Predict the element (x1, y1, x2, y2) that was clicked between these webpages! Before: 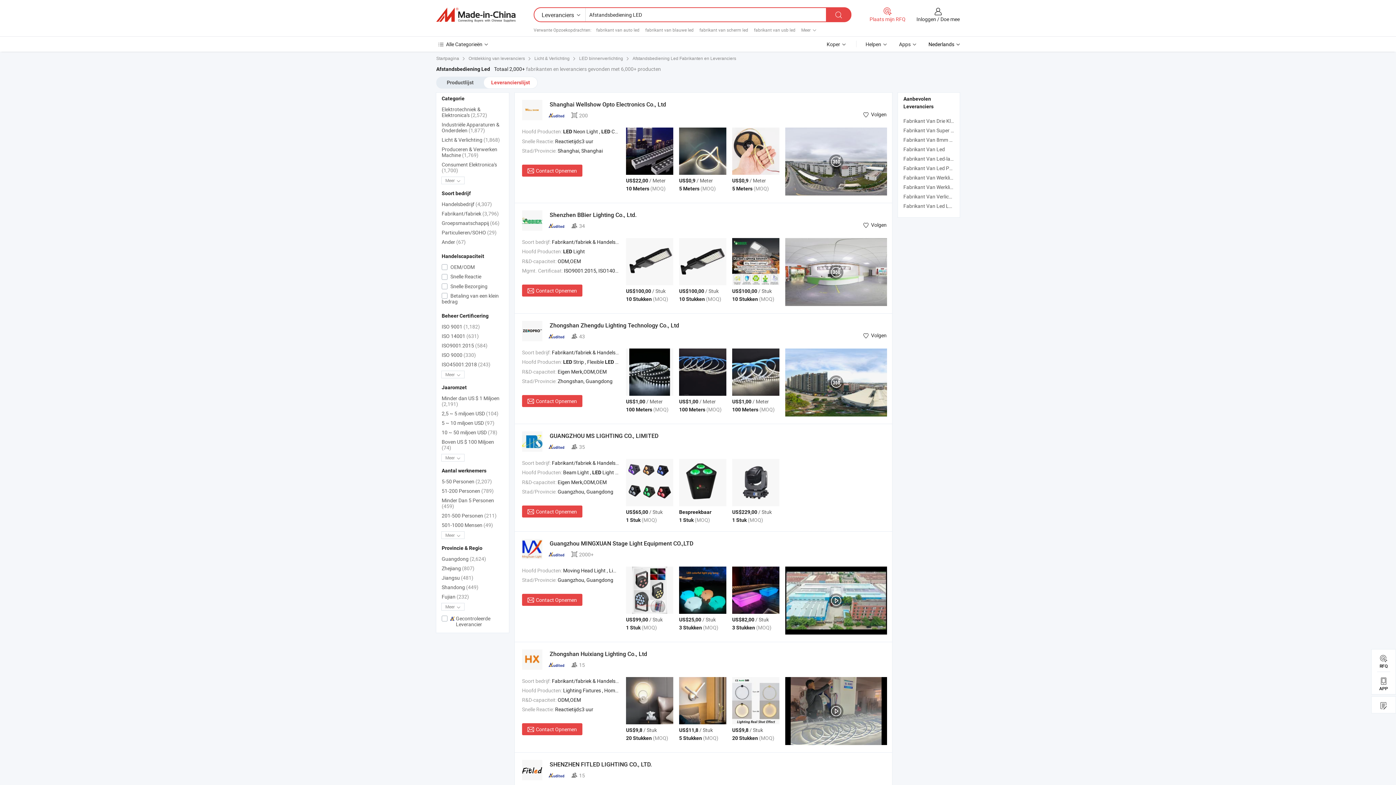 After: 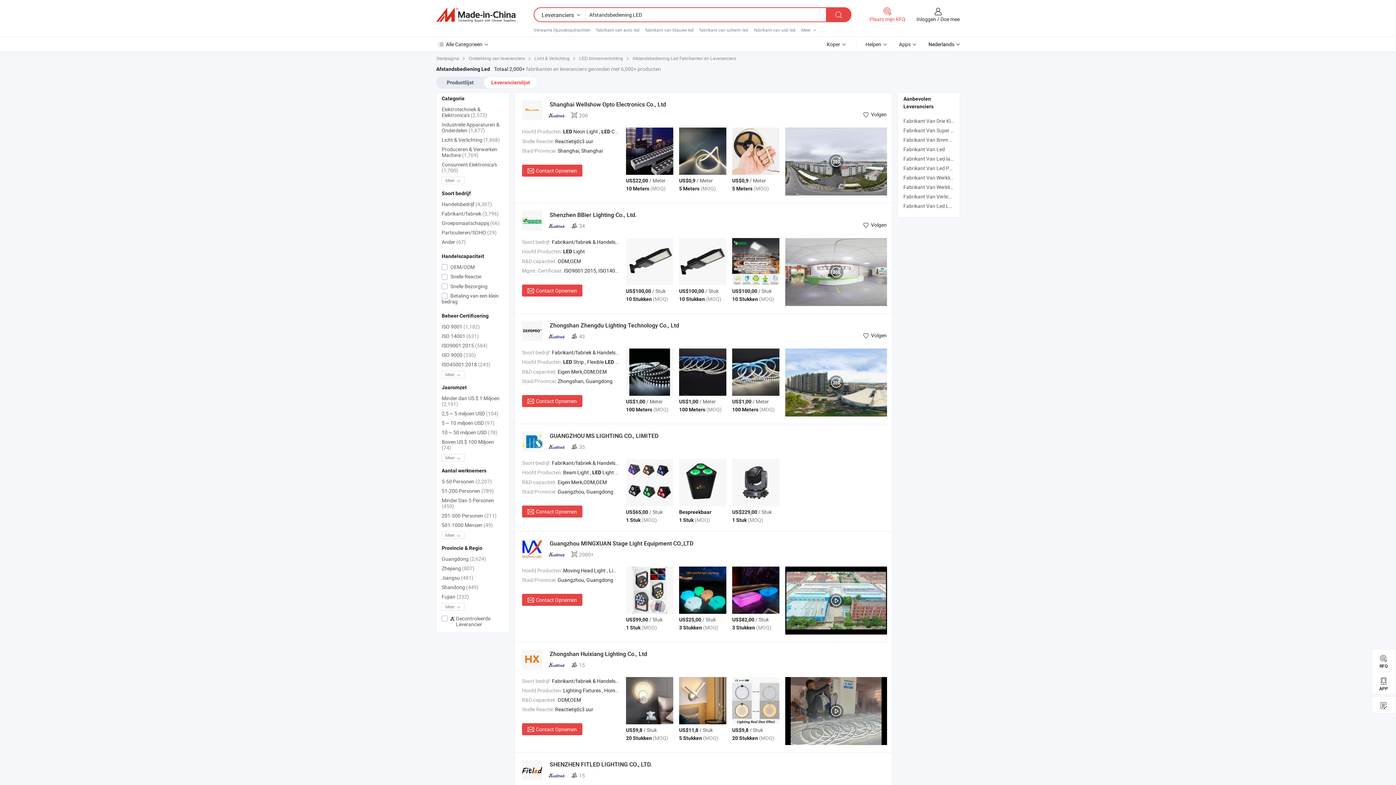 Action: bbox: (626, 127, 673, 174)